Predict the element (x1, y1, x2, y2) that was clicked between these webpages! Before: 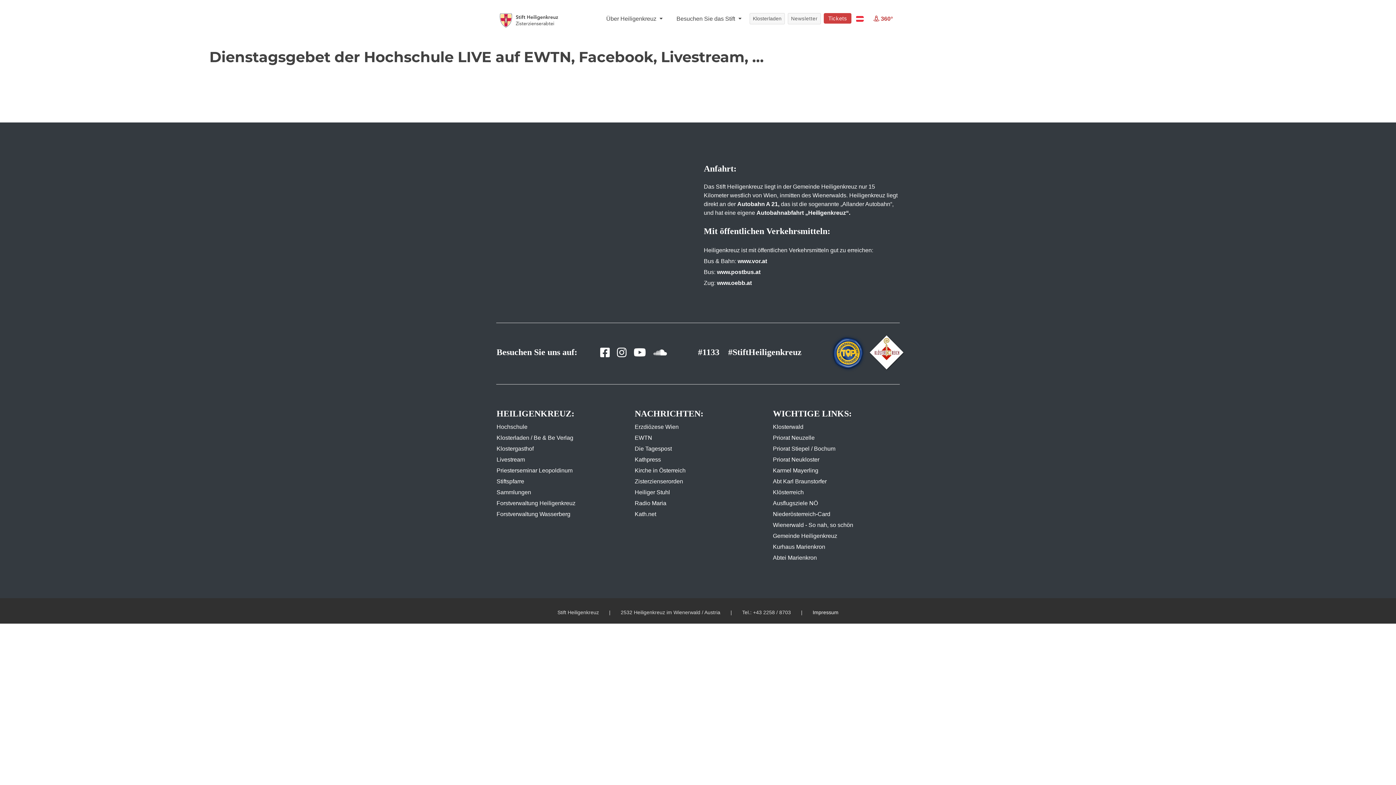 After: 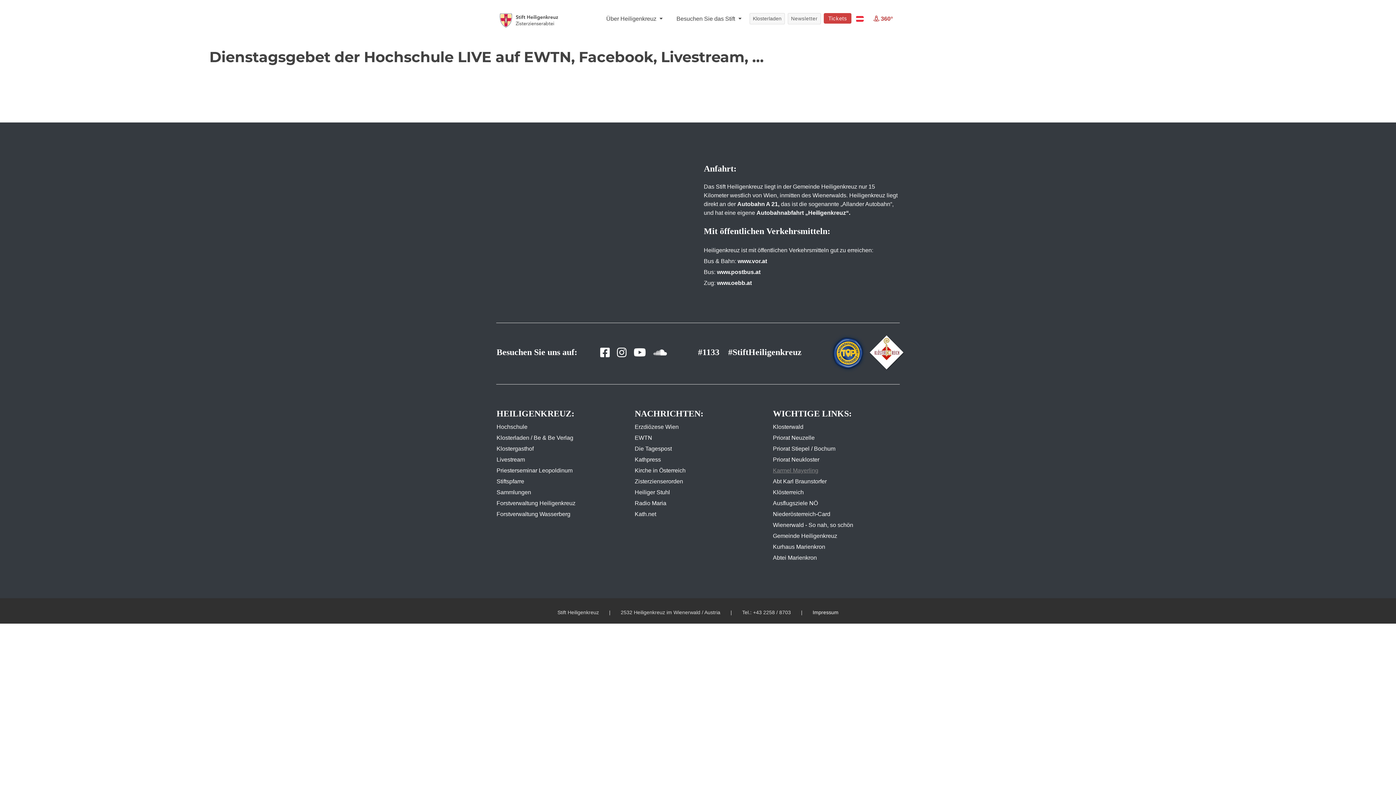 Action: label: Karmel Mayerling bbox: (773, 467, 818, 473)